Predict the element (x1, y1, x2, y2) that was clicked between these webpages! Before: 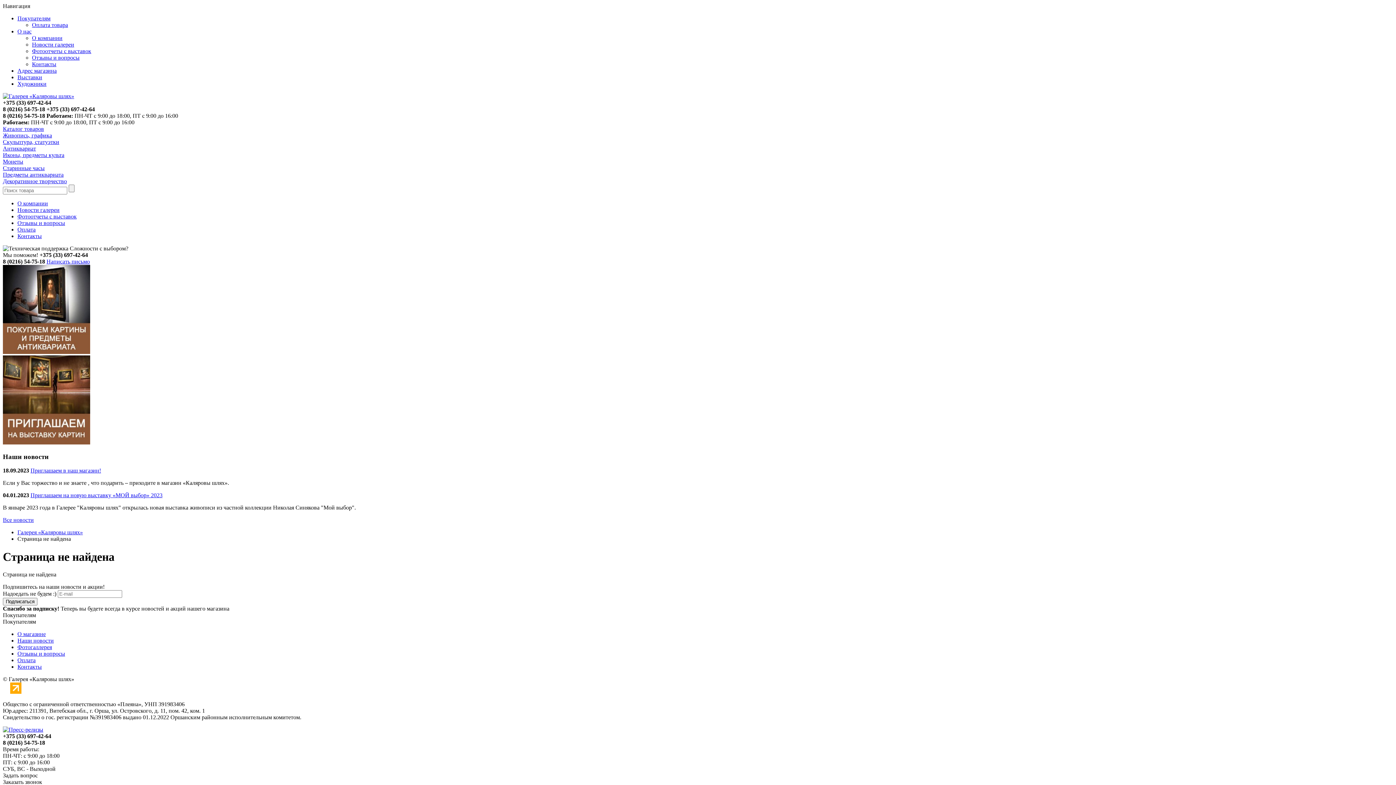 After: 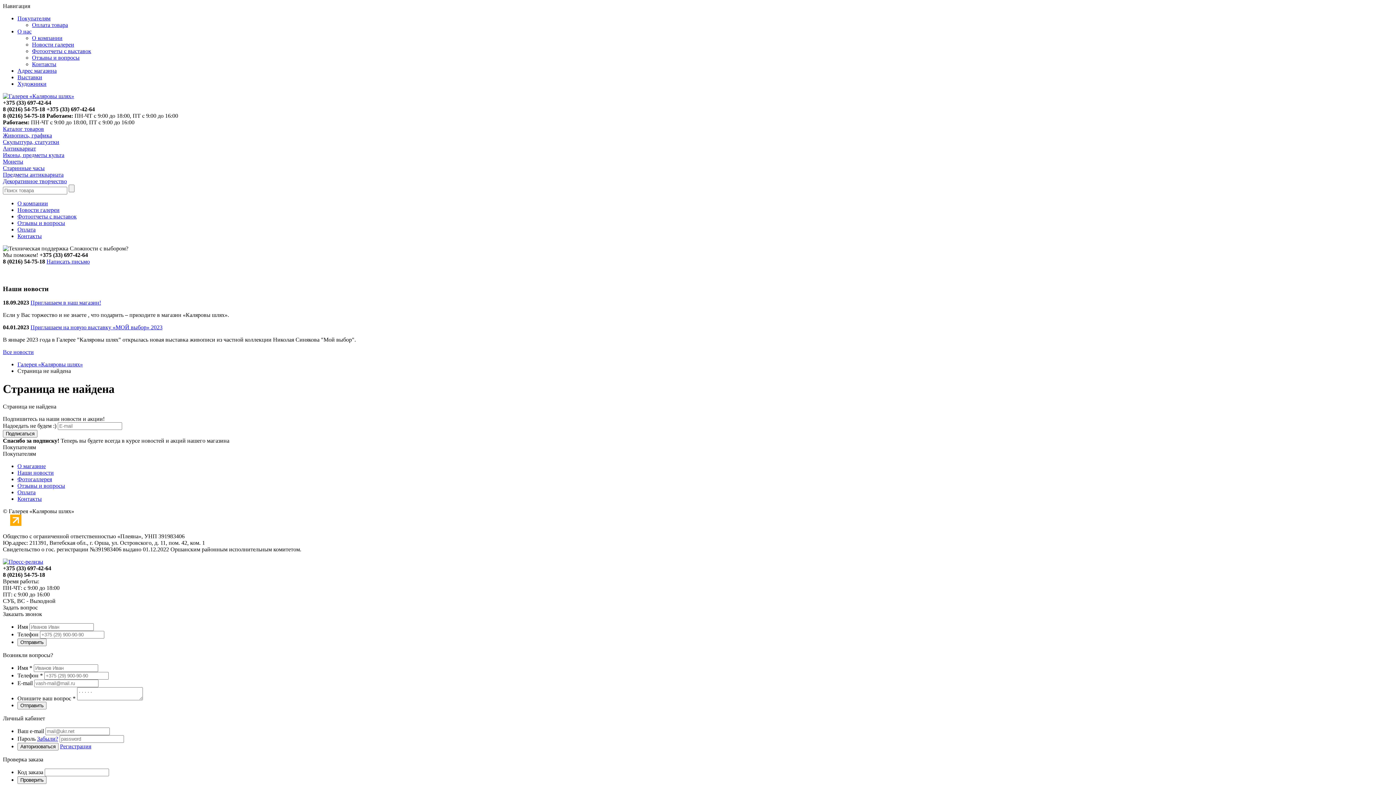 Action: label: Антиквариат bbox: (2, 145, 36, 151)